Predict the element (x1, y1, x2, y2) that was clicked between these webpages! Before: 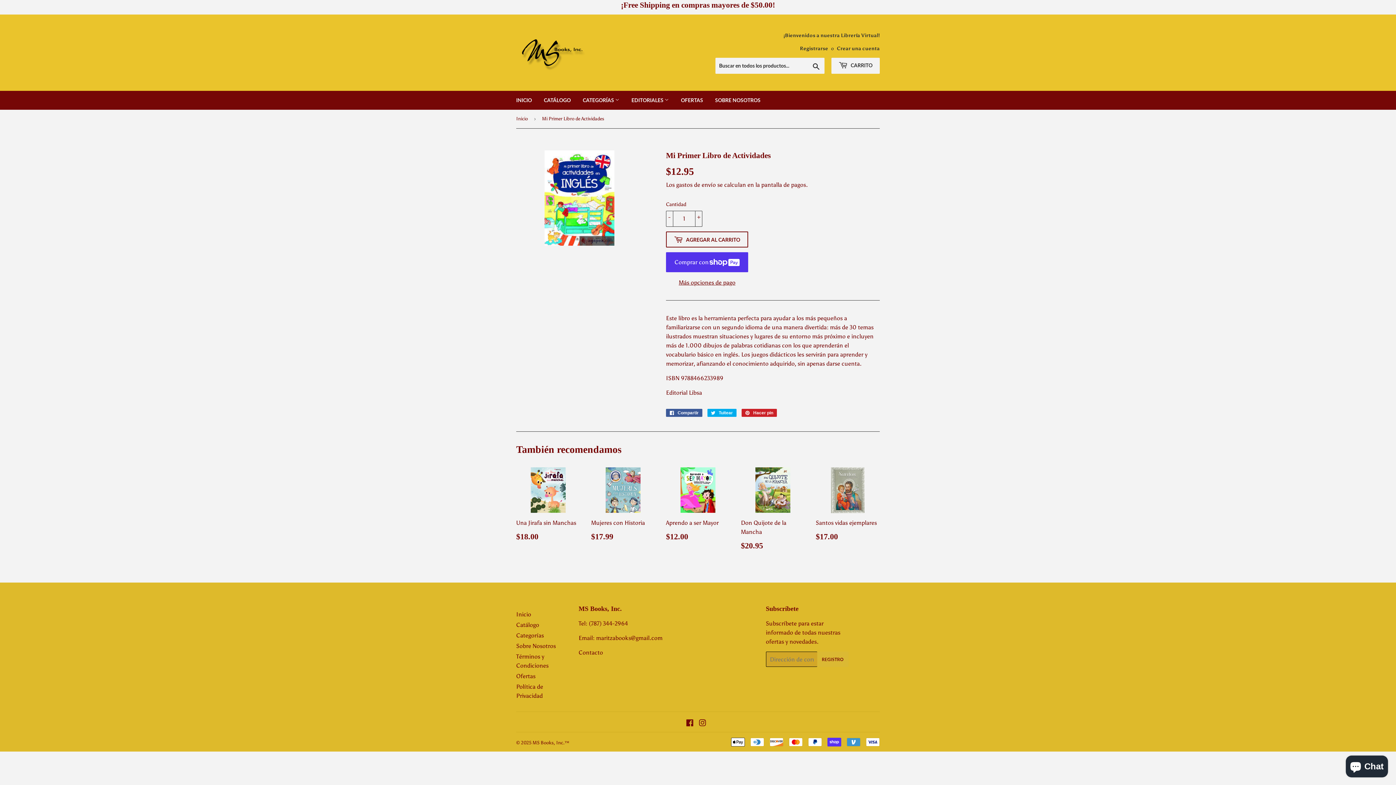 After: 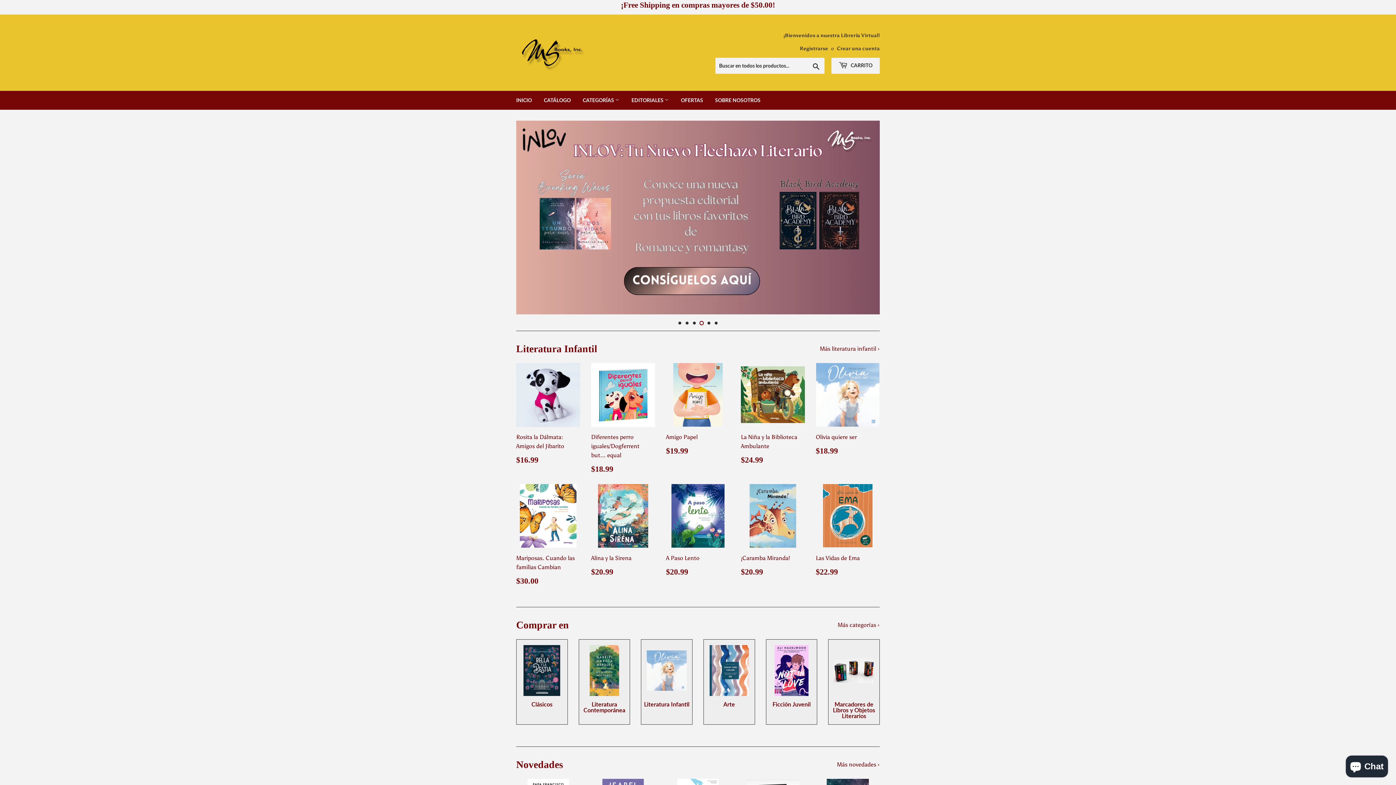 Action: label: INICIO bbox: (510, 90, 537, 109)